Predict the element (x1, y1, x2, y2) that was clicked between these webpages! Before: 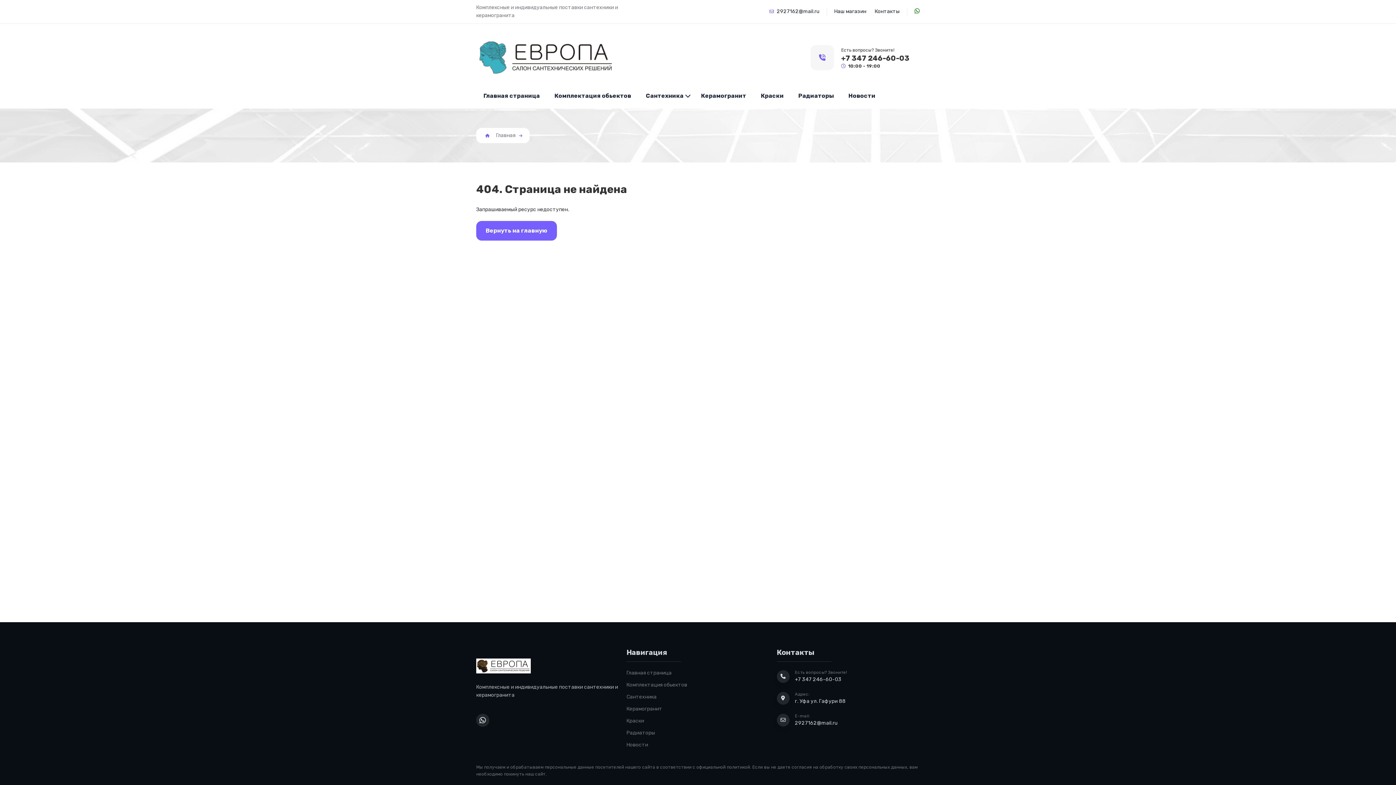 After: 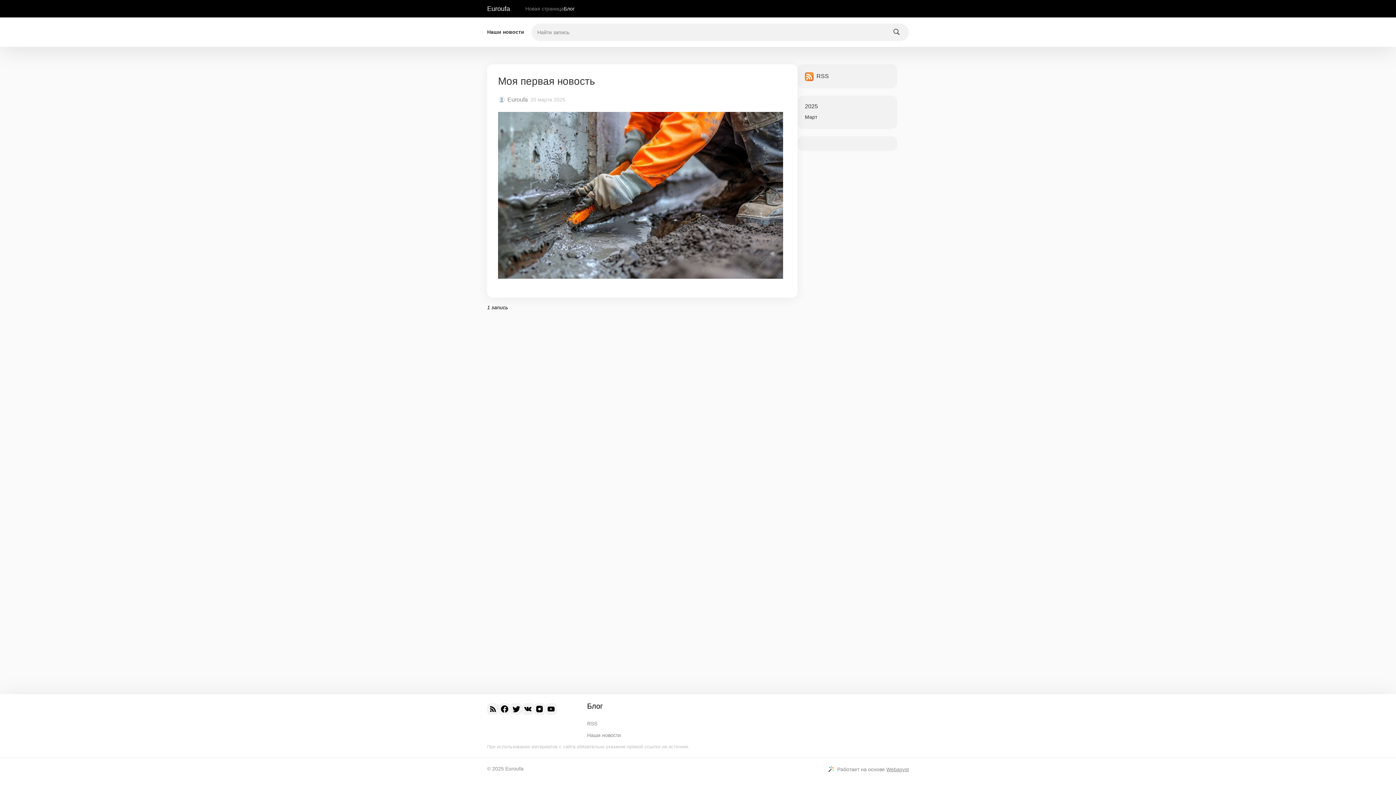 Action: label: Новости bbox: (626, 741, 648, 749)